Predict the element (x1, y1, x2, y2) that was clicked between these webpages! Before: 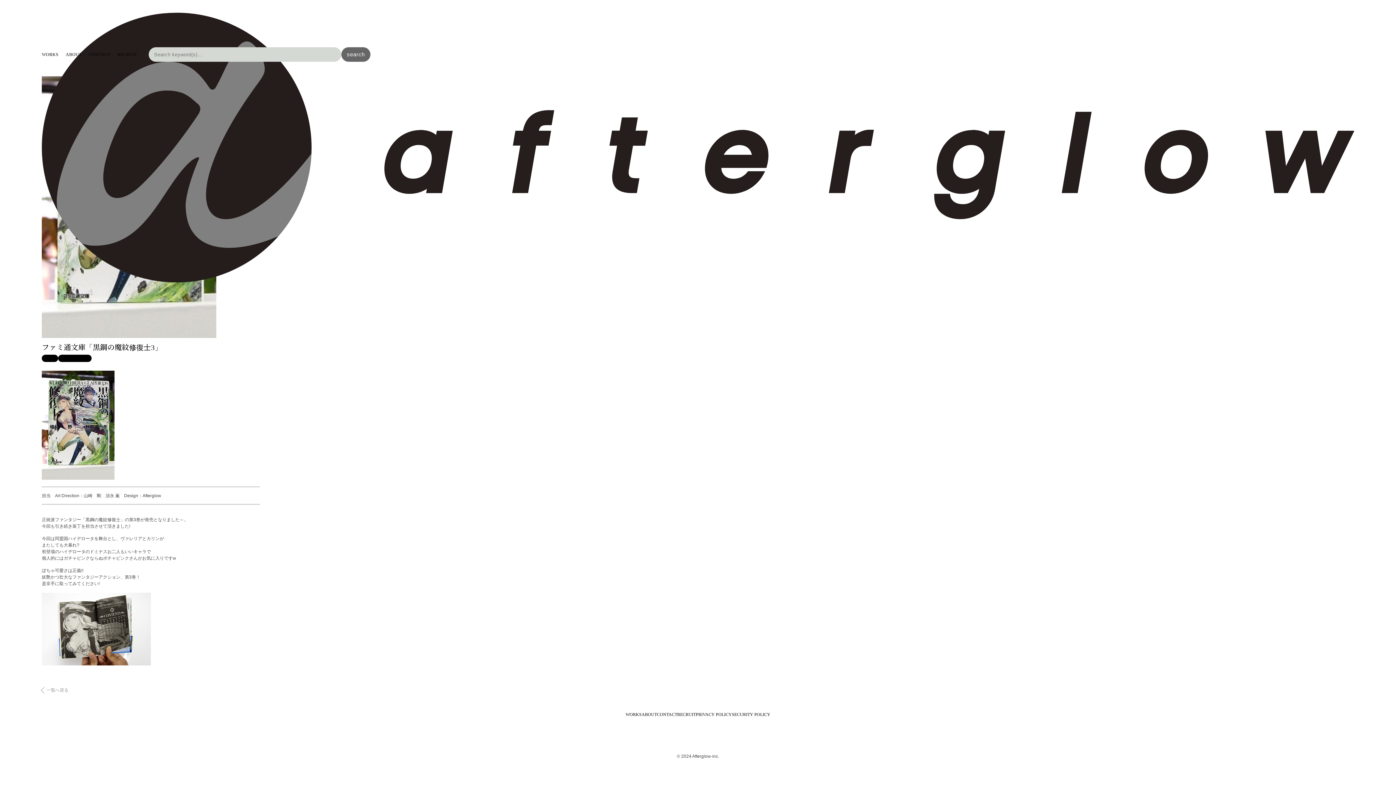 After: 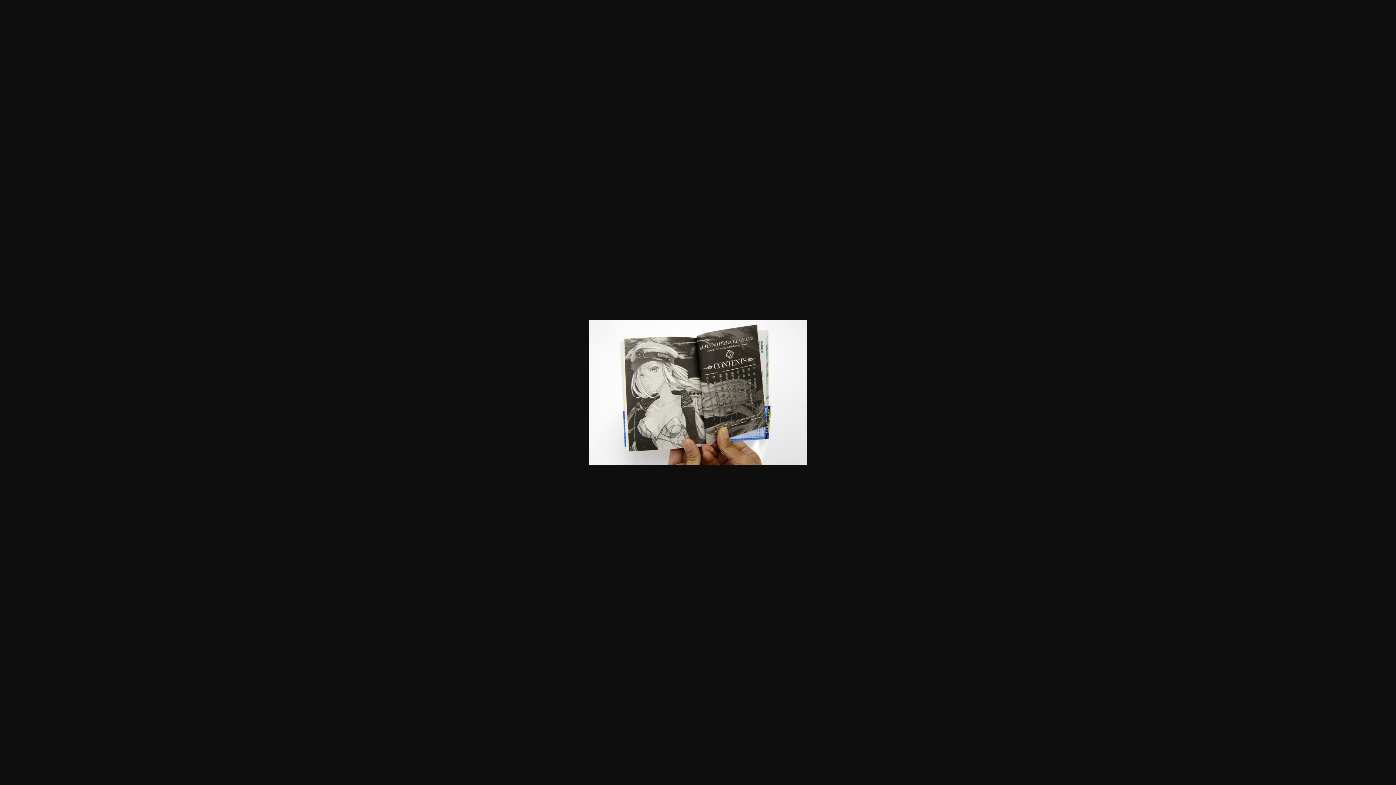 Action: bbox: (41, 661, 150, 666)